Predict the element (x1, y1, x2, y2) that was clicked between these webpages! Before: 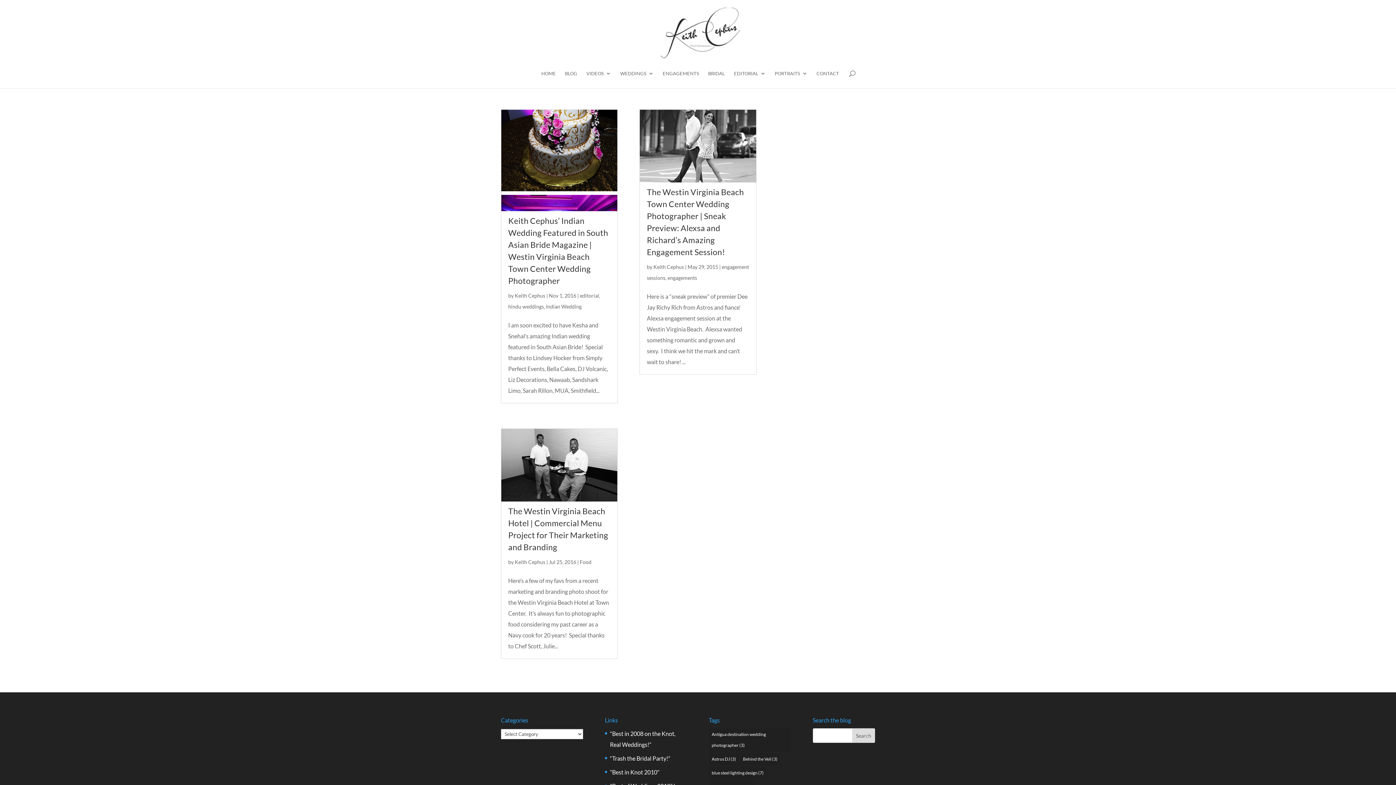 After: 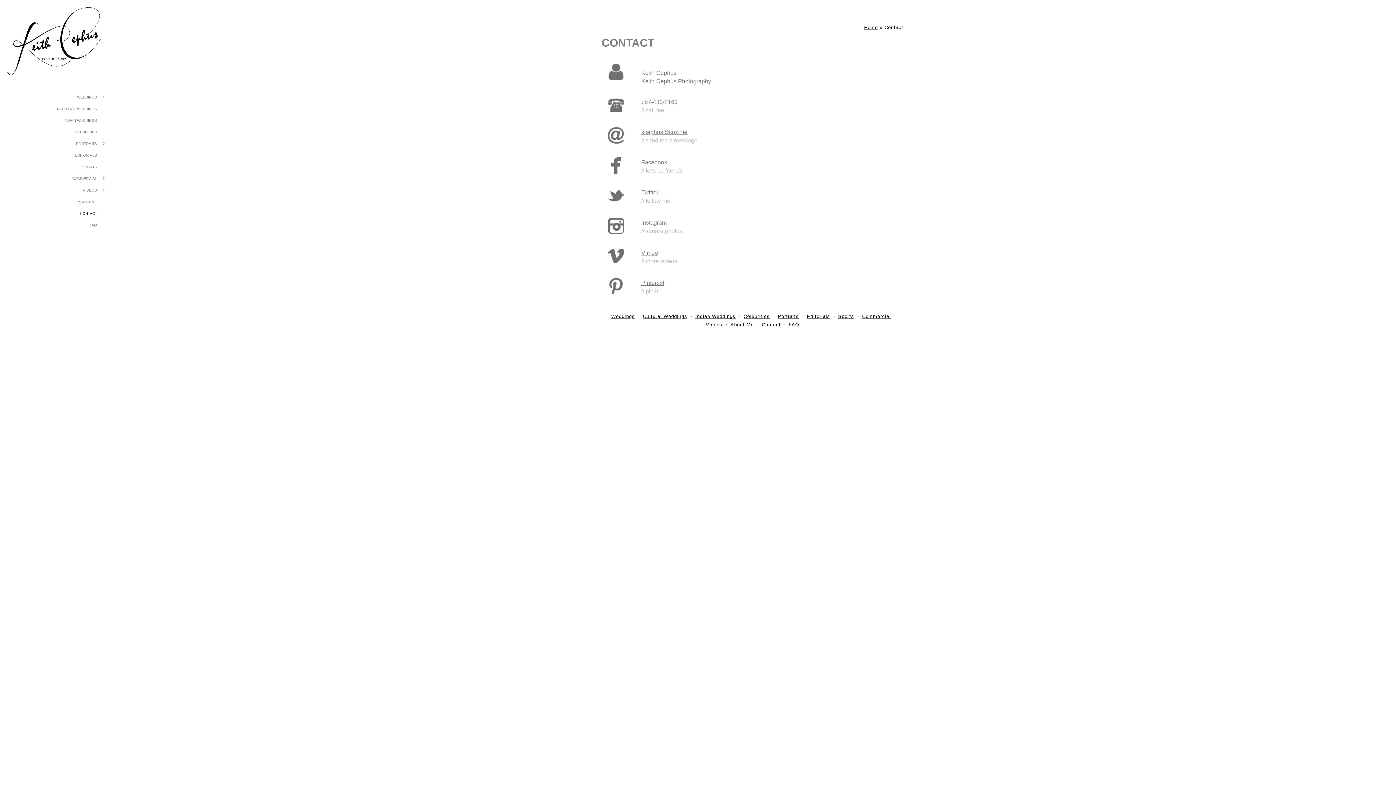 Action: bbox: (816, 70, 839, 88) label: CONTACT